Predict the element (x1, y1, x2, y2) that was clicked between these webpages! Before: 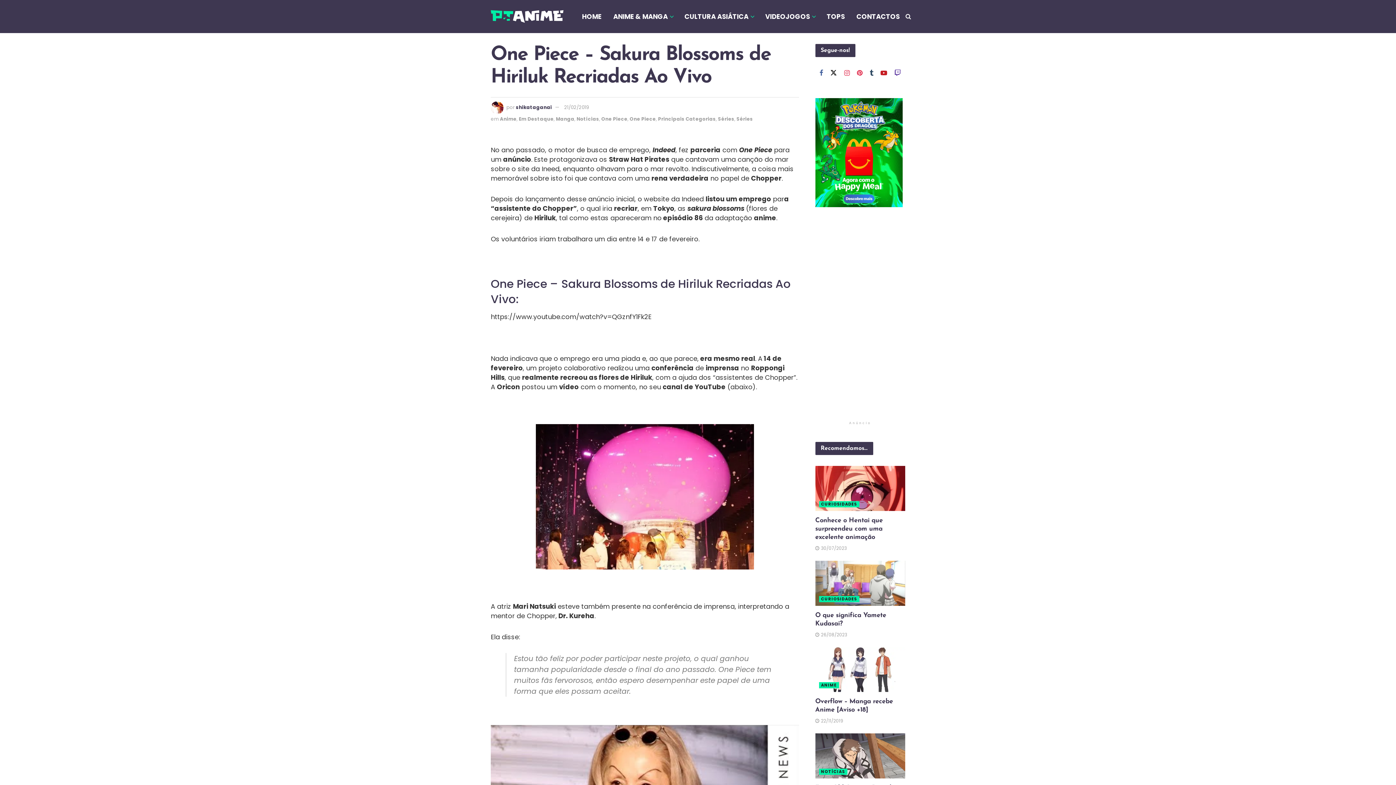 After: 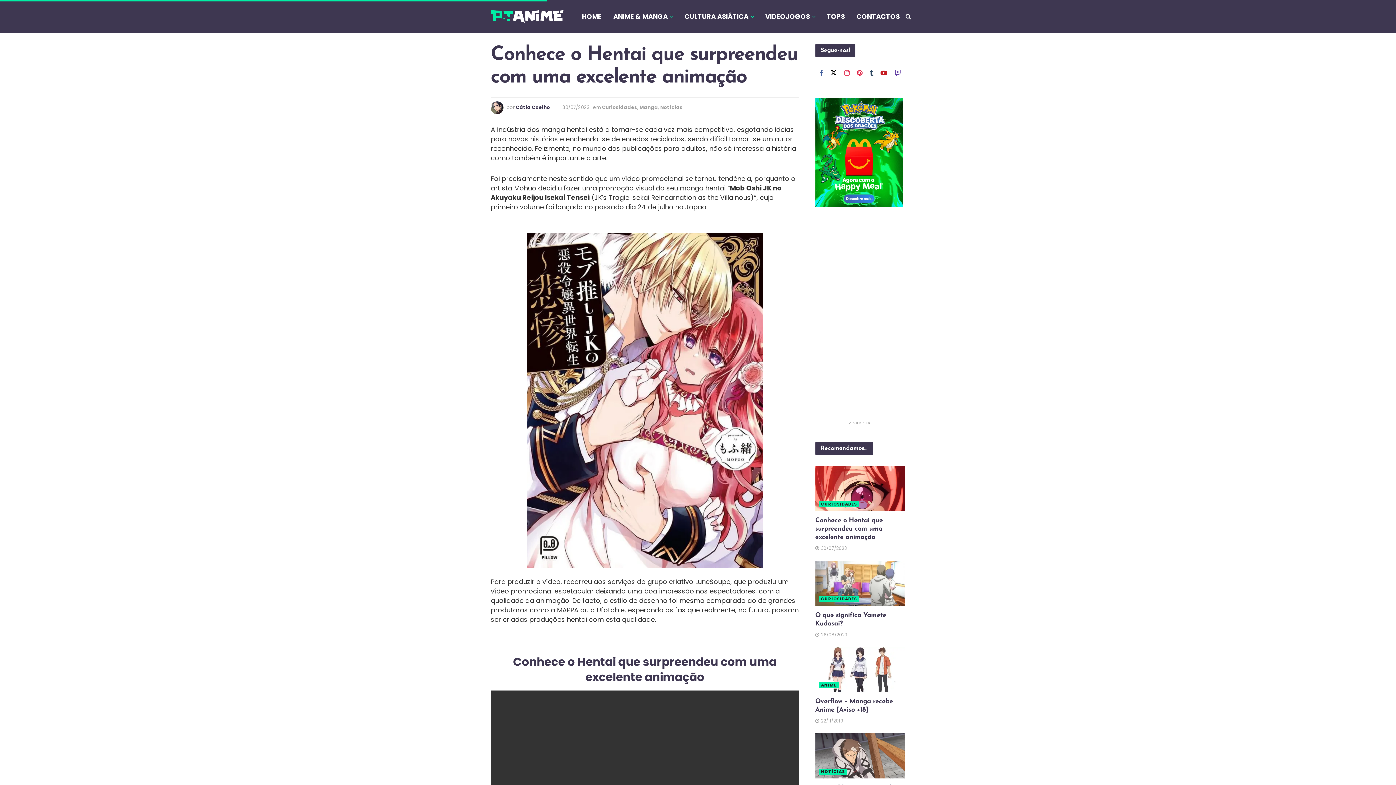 Action: label: Conhece o Hentai que surpreendeu com uma excelente animação bbox: (815, 517, 883, 541)